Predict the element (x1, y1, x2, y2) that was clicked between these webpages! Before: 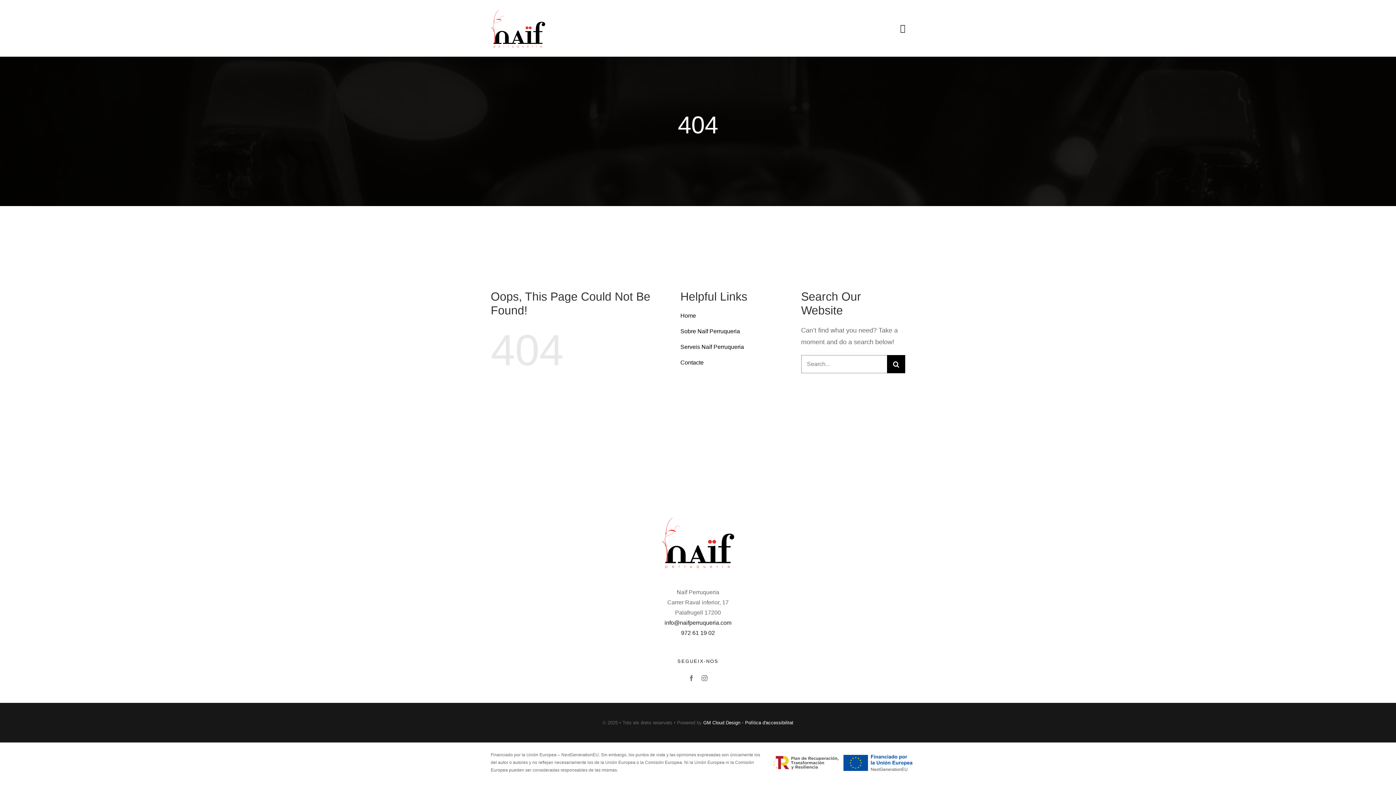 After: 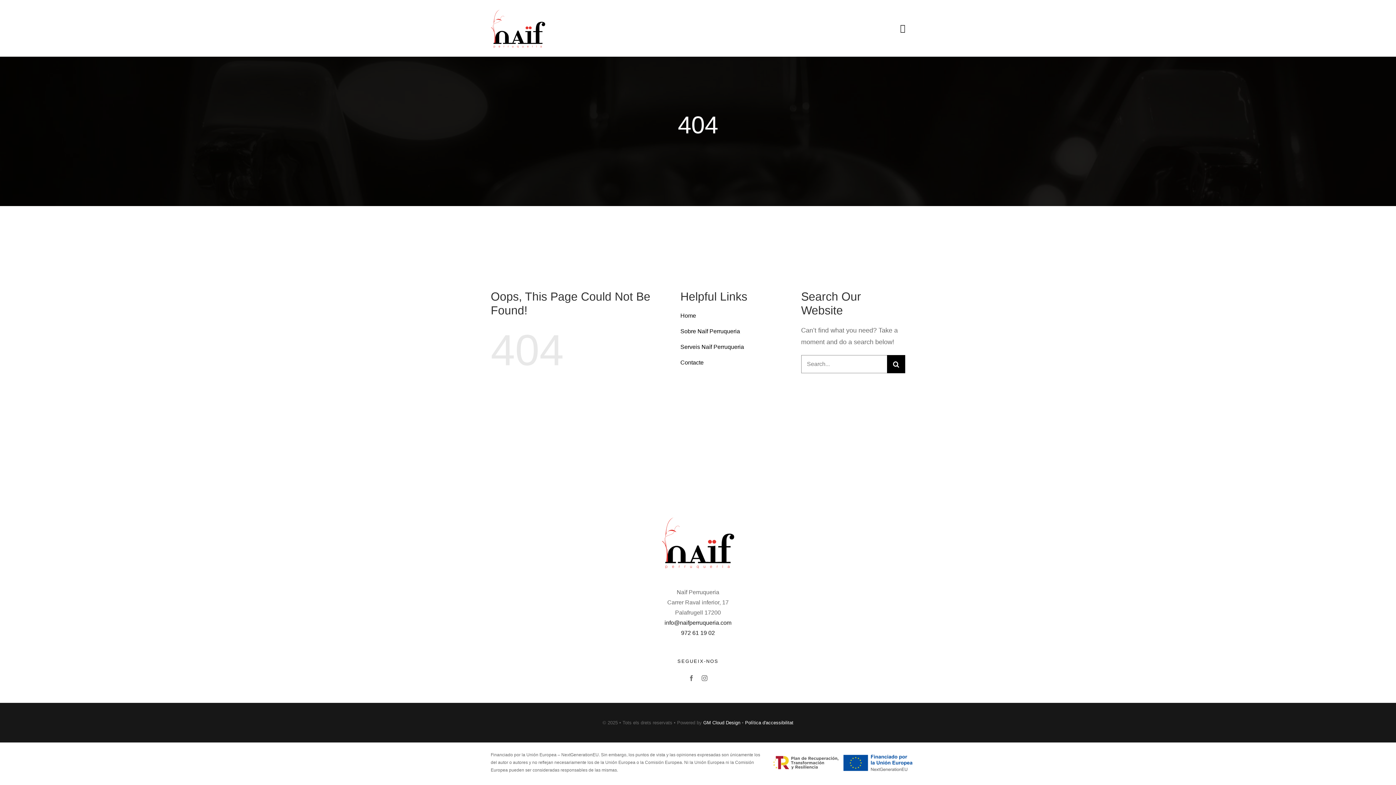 Action: label: info@naifperruqueria.com bbox: (664, 619, 731, 626)